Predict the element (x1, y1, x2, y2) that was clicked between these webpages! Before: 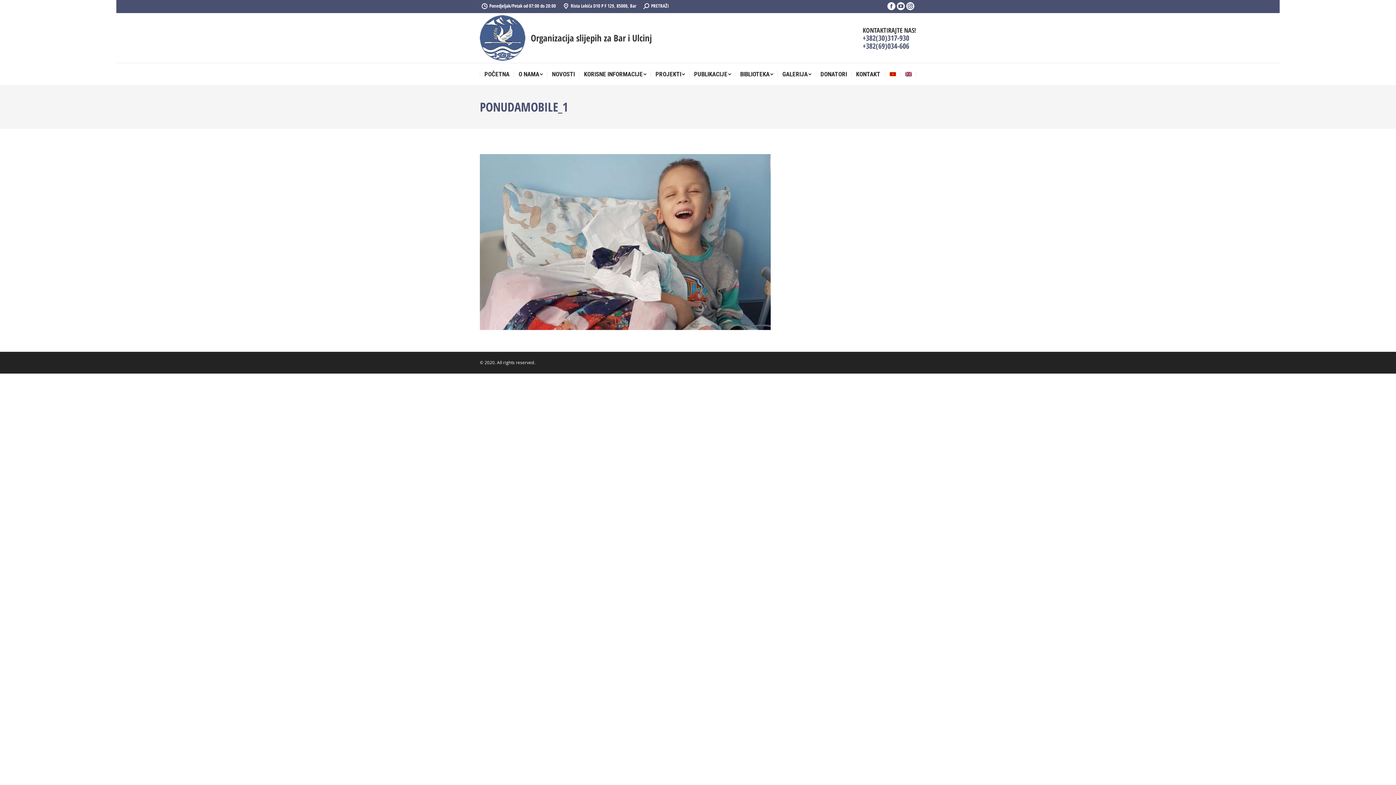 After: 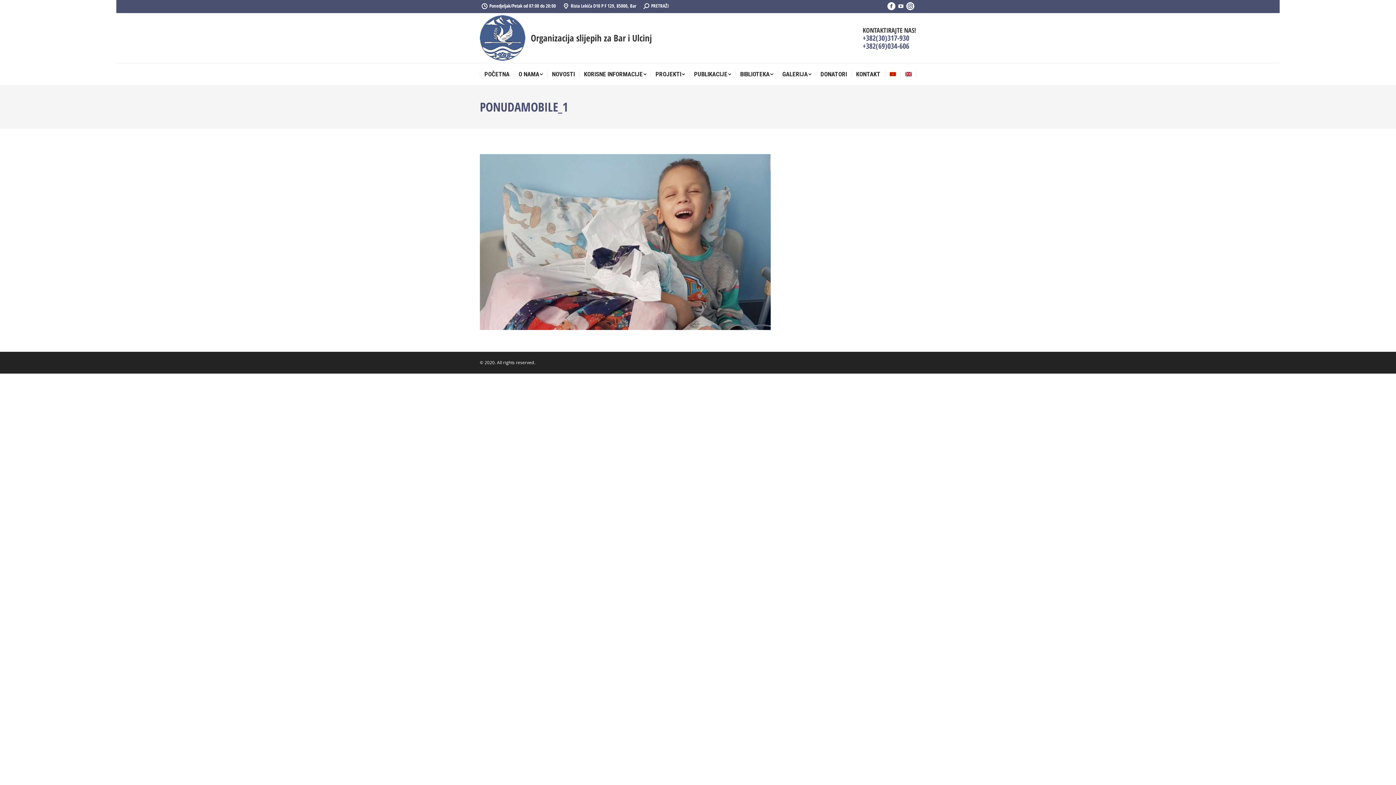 Action: label: YouTube bbox: (897, 2, 905, 10)